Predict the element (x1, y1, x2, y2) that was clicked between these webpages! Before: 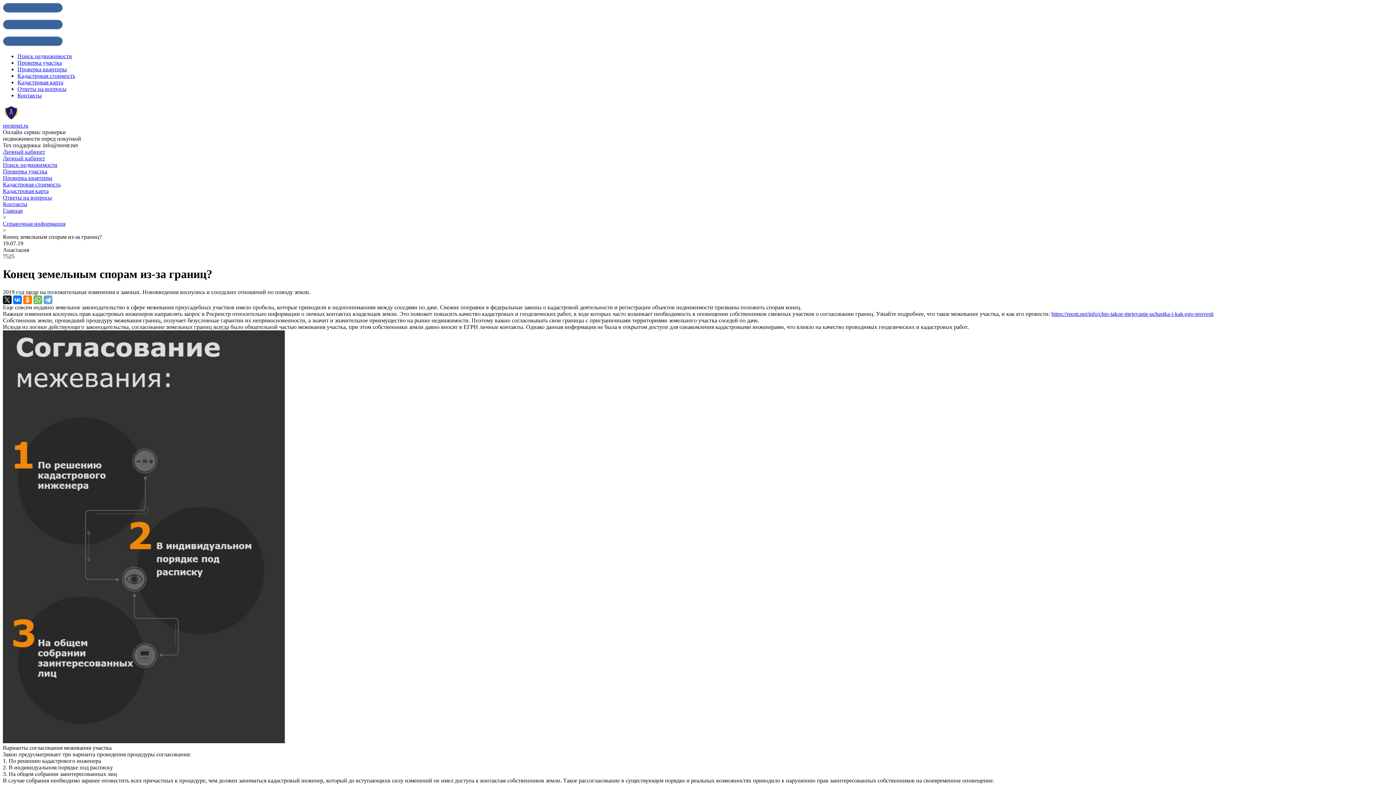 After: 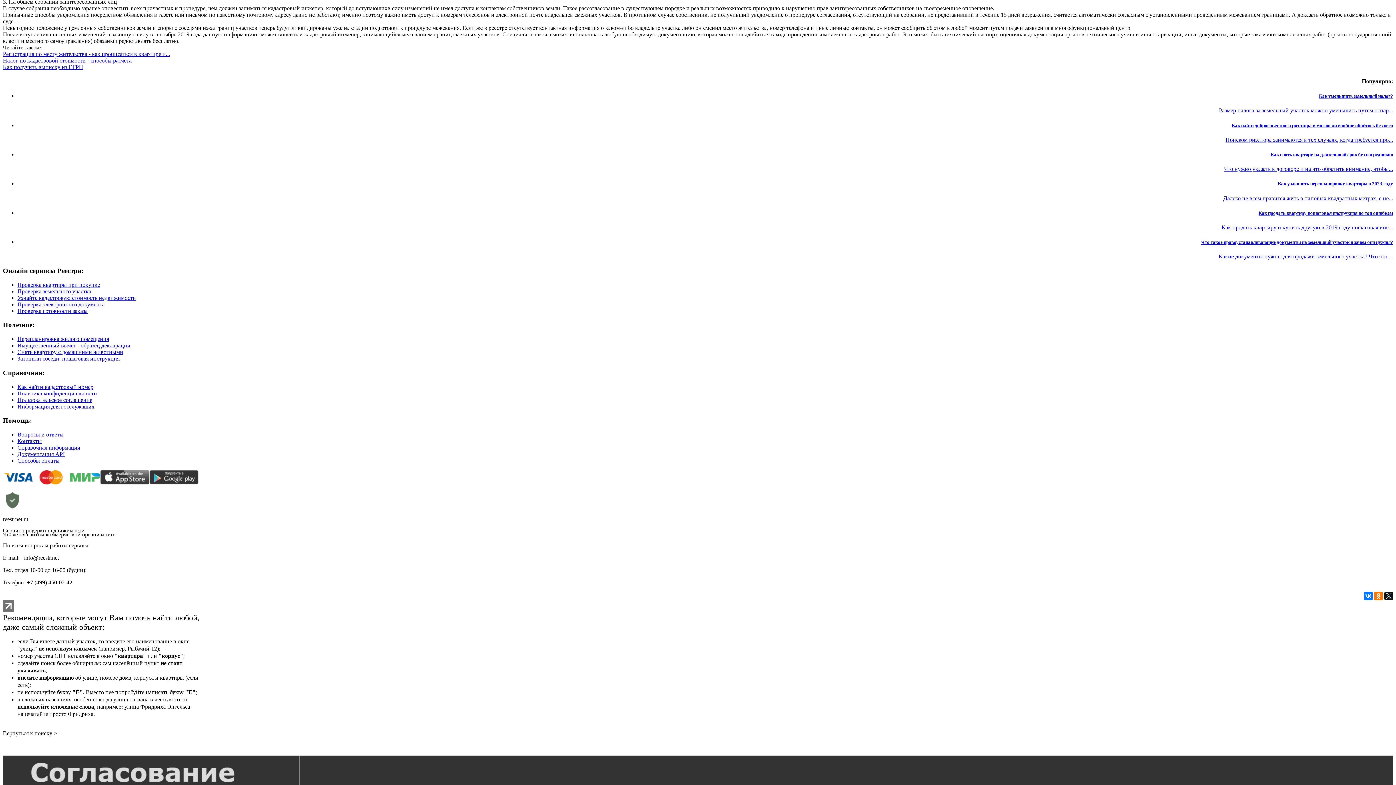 Action: bbox: (2, 738, 285, 744)